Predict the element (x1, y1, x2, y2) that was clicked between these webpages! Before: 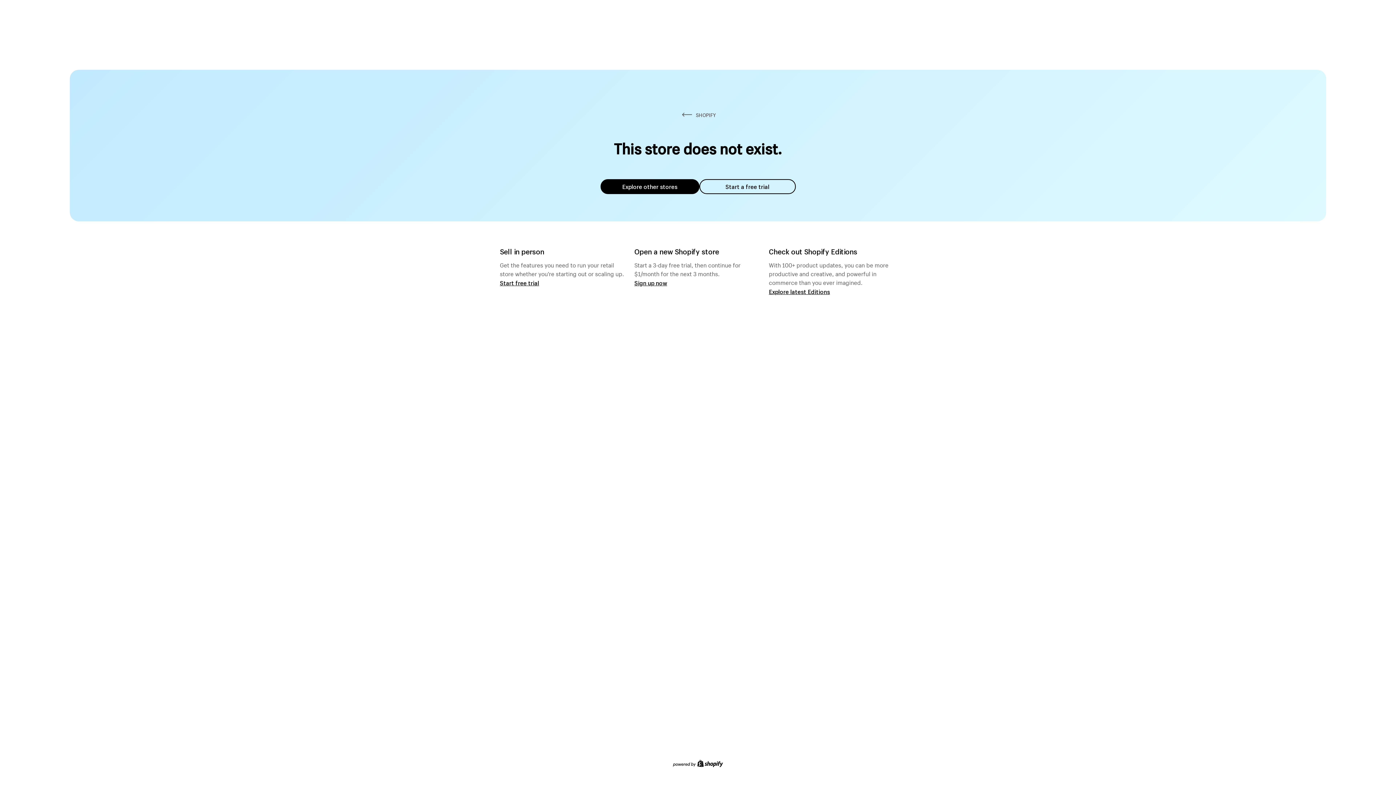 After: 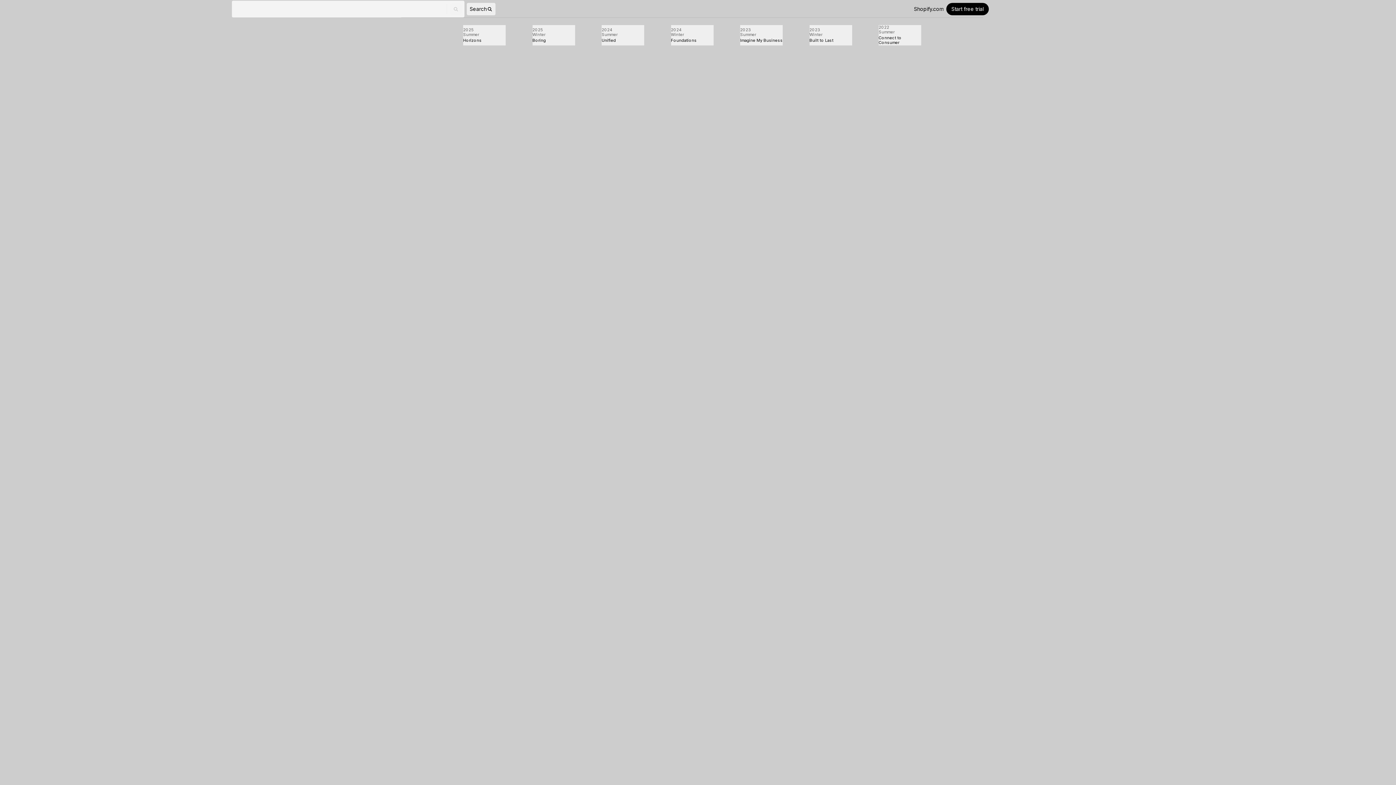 Action: label: Explore latest Editions bbox: (769, 287, 830, 295)